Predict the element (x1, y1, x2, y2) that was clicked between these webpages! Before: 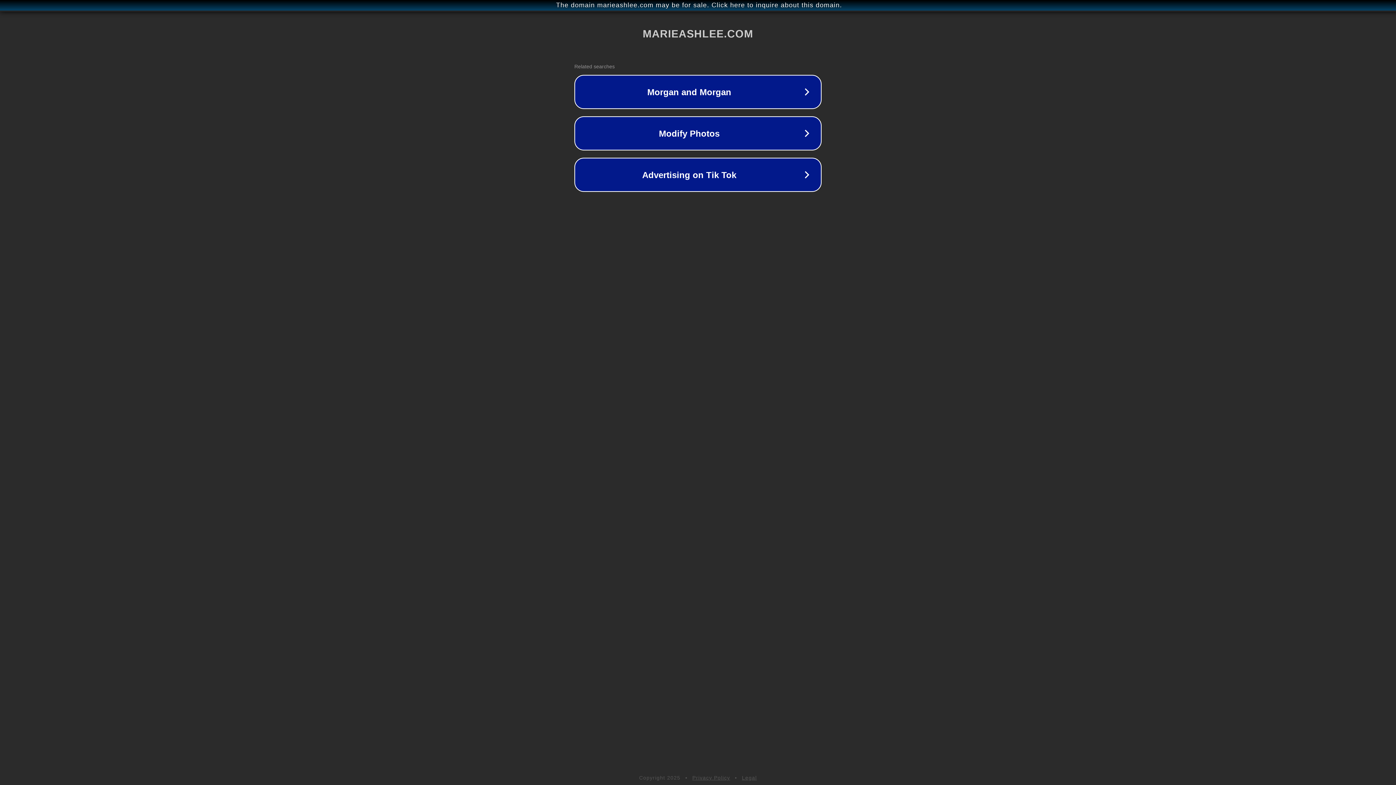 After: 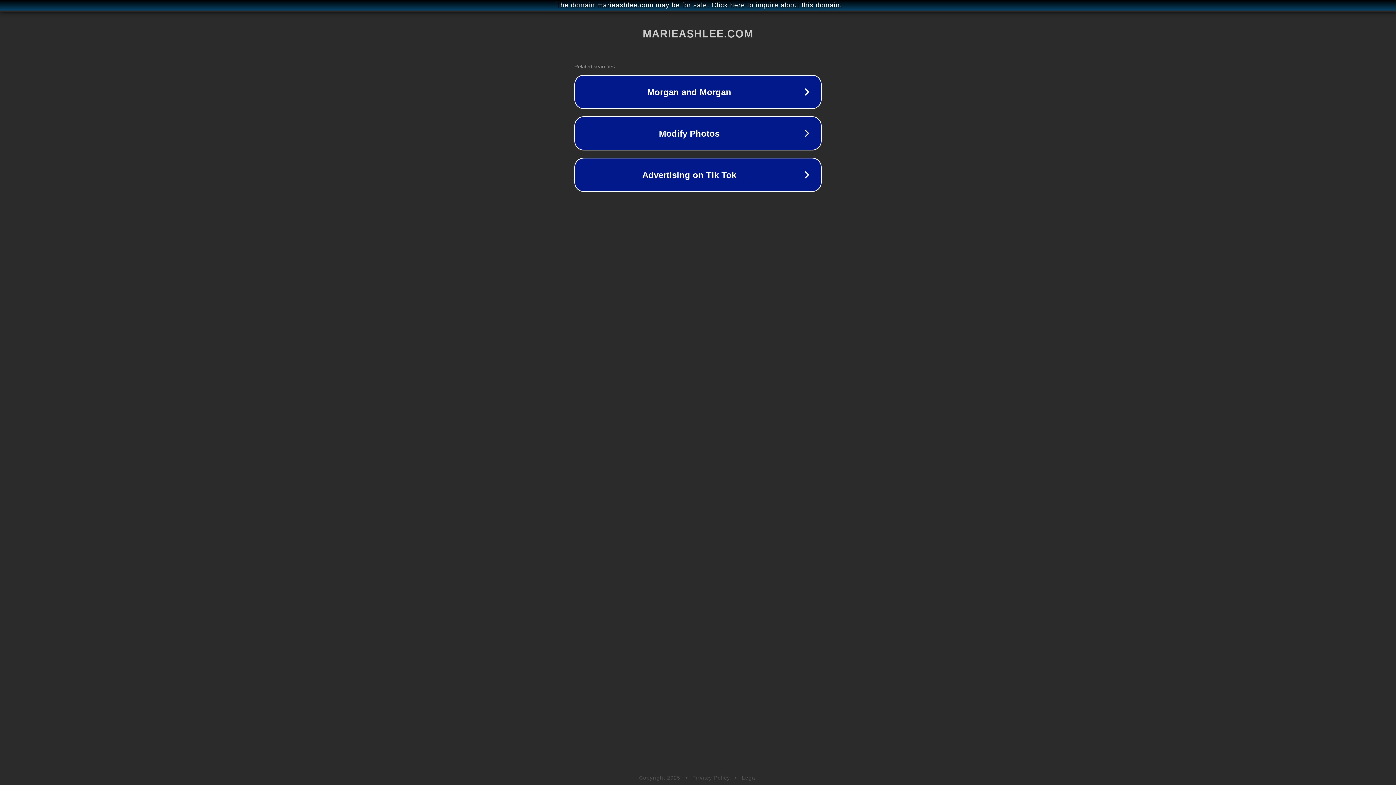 Action: bbox: (692, 775, 730, 781) label: Privacy Policy